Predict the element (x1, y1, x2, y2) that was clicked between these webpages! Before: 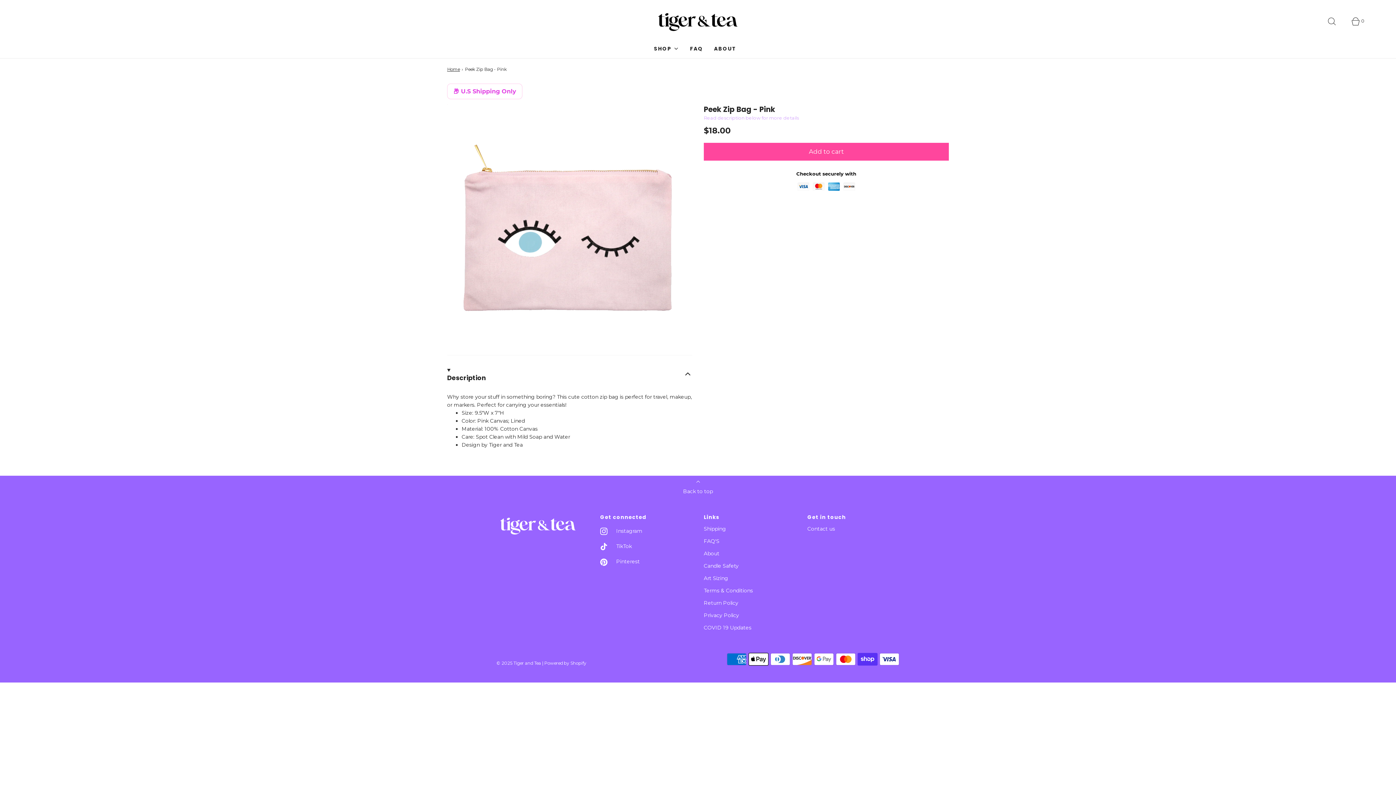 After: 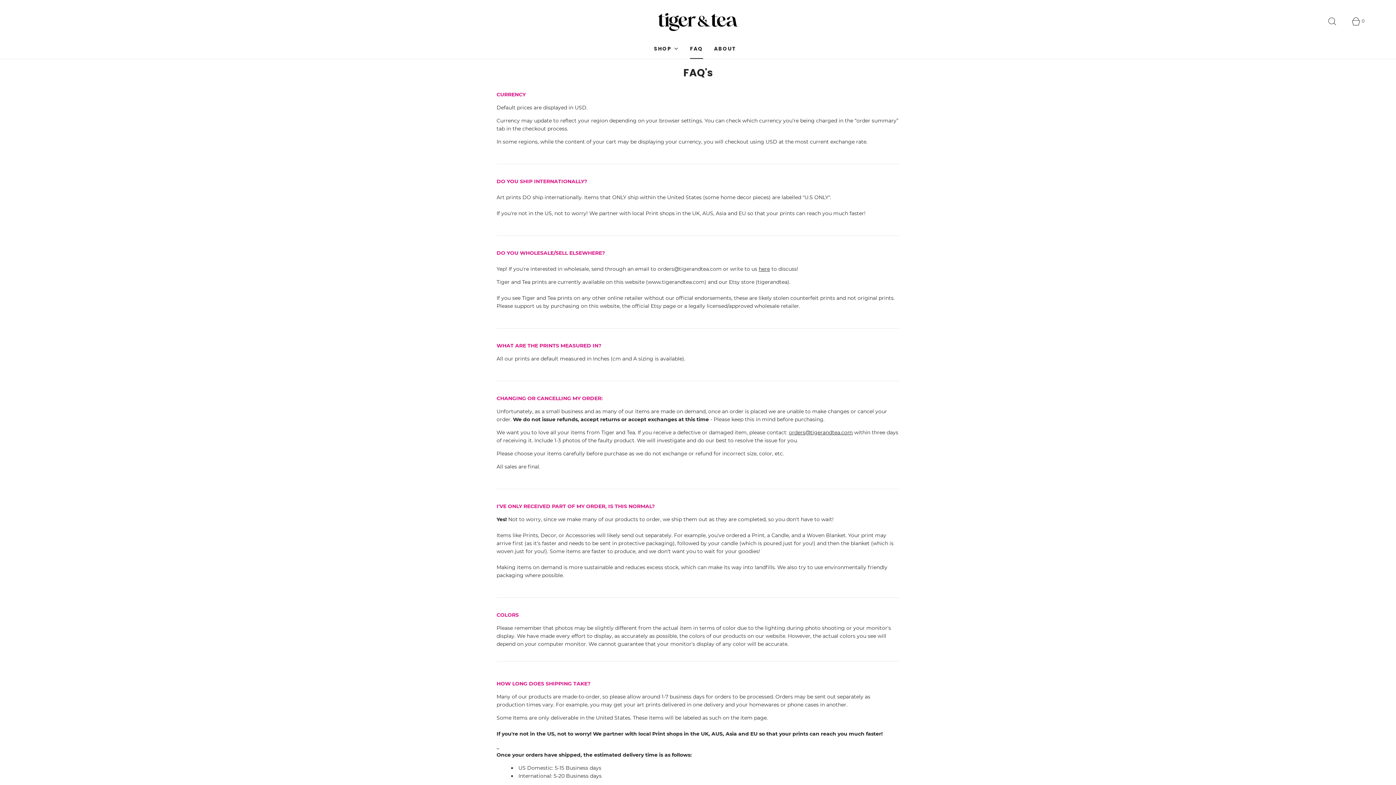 Action: bbox: (704, 535, 720, 547) label: FAQ'S